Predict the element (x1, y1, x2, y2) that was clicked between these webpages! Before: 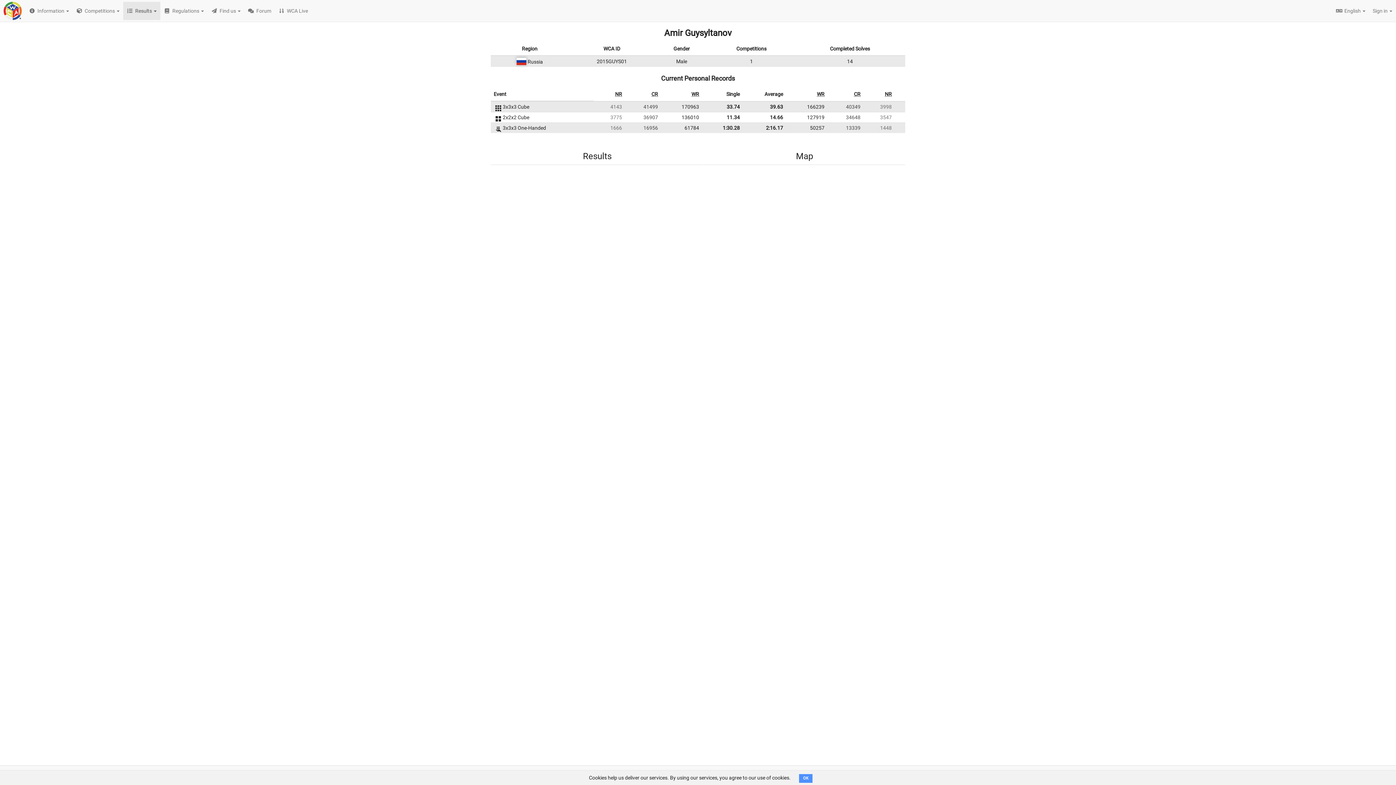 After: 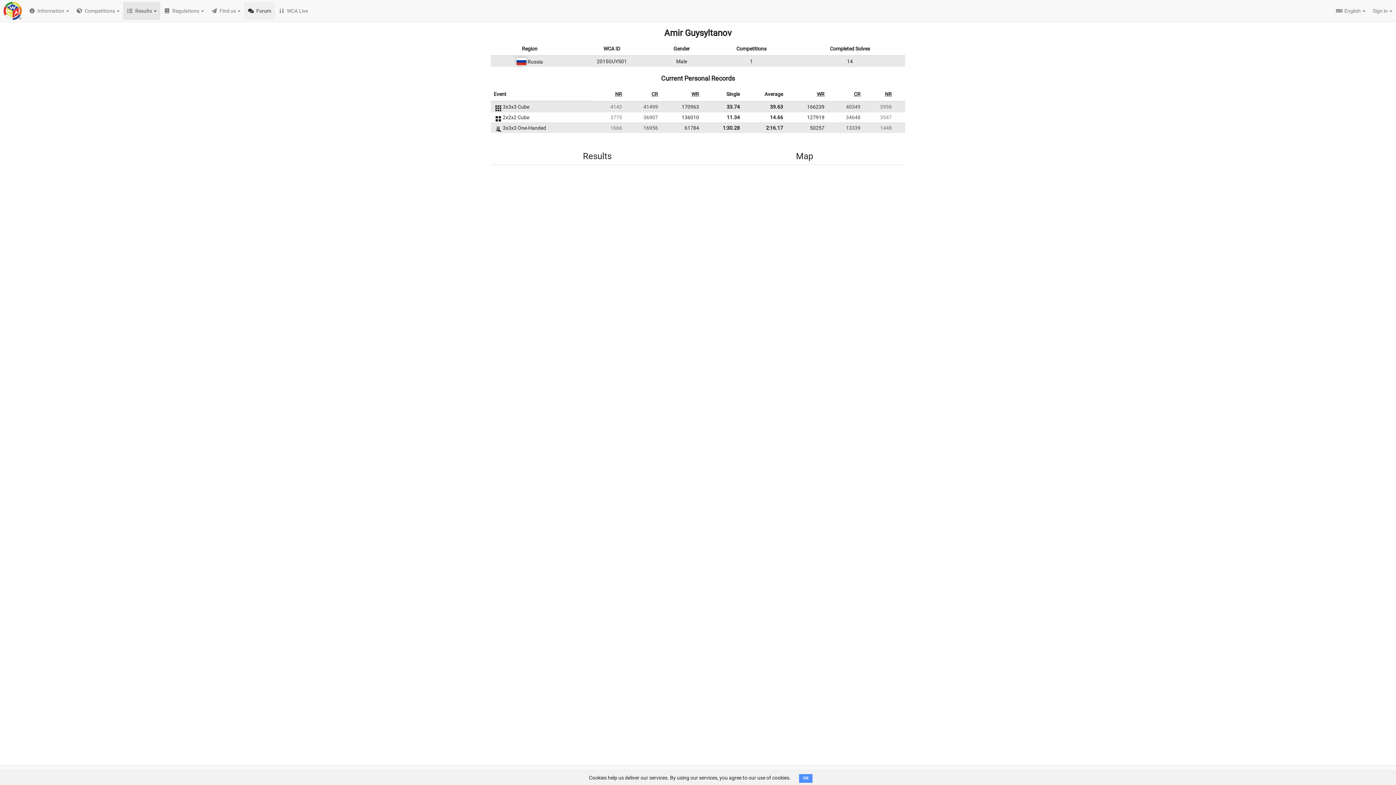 Action: label:  Forum bbox: (244, 1, 274, 20)